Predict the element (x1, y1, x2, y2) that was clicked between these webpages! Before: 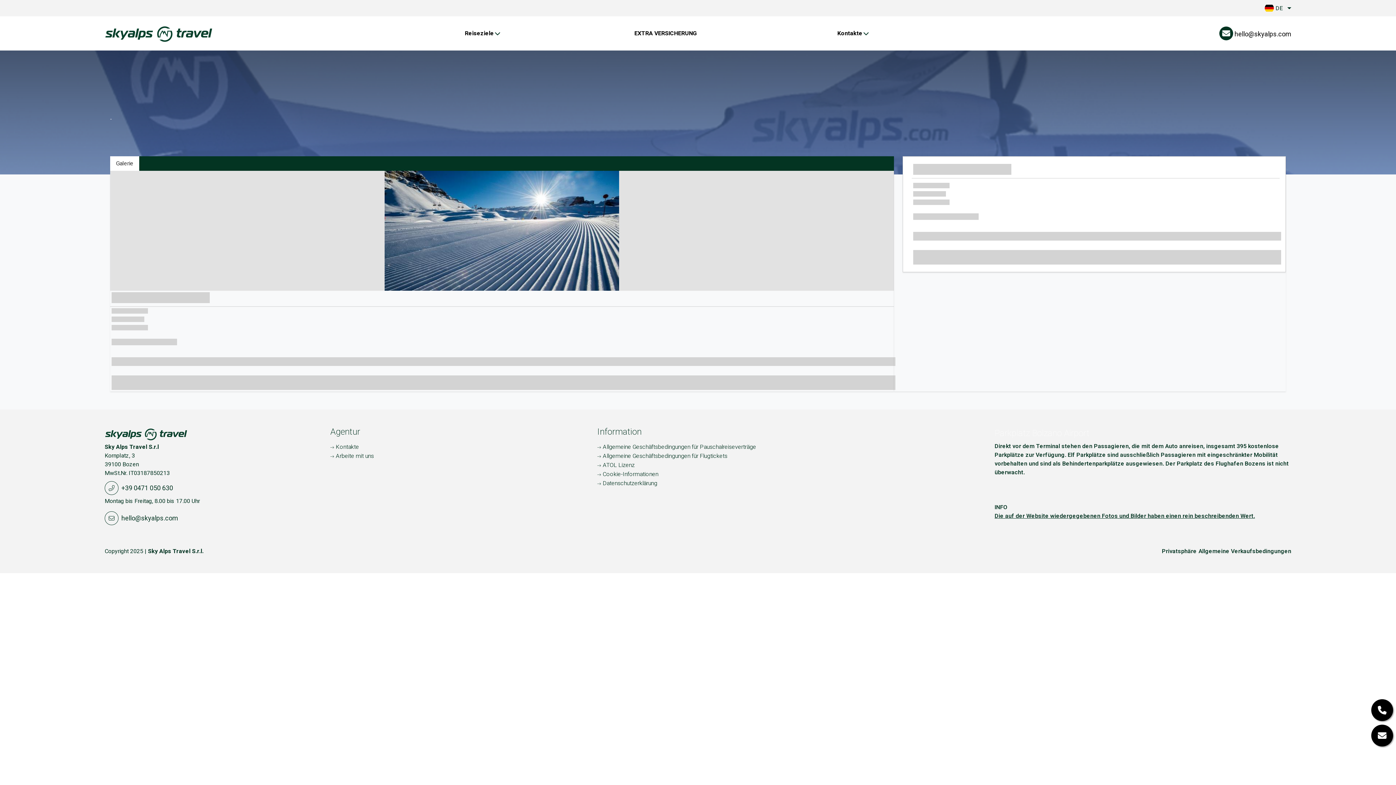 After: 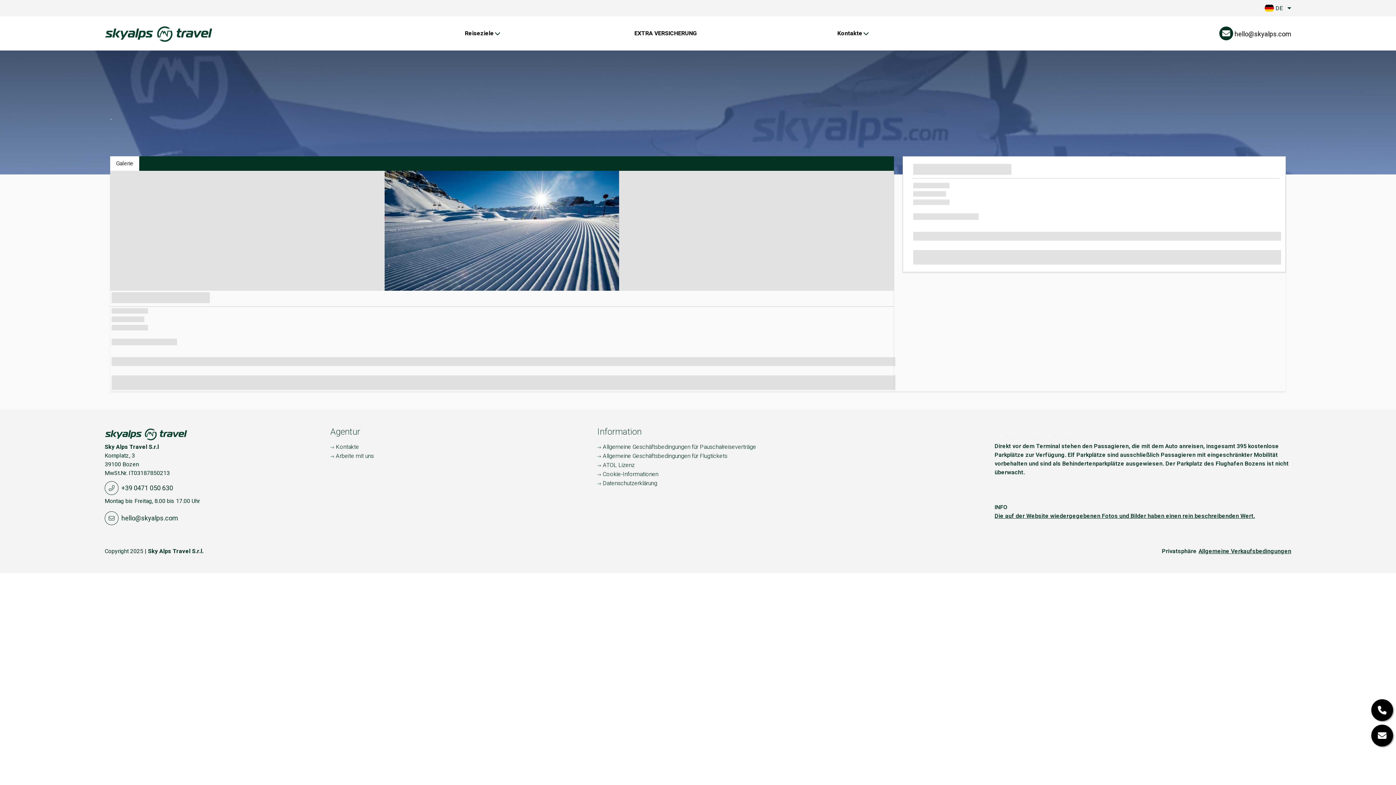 Action: bbox: (1197, 547, 1291, 556) label: Allgemeine Verkaufsbedingungen